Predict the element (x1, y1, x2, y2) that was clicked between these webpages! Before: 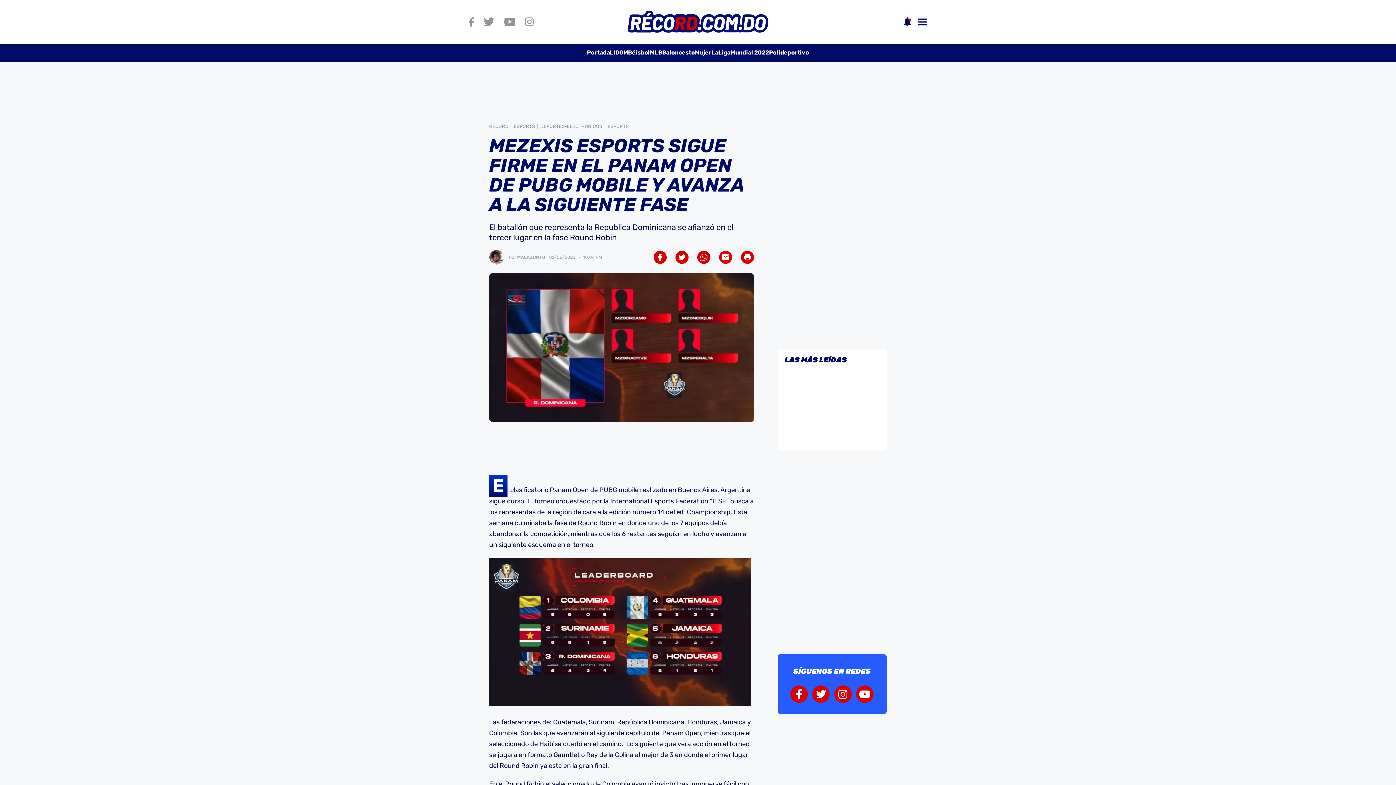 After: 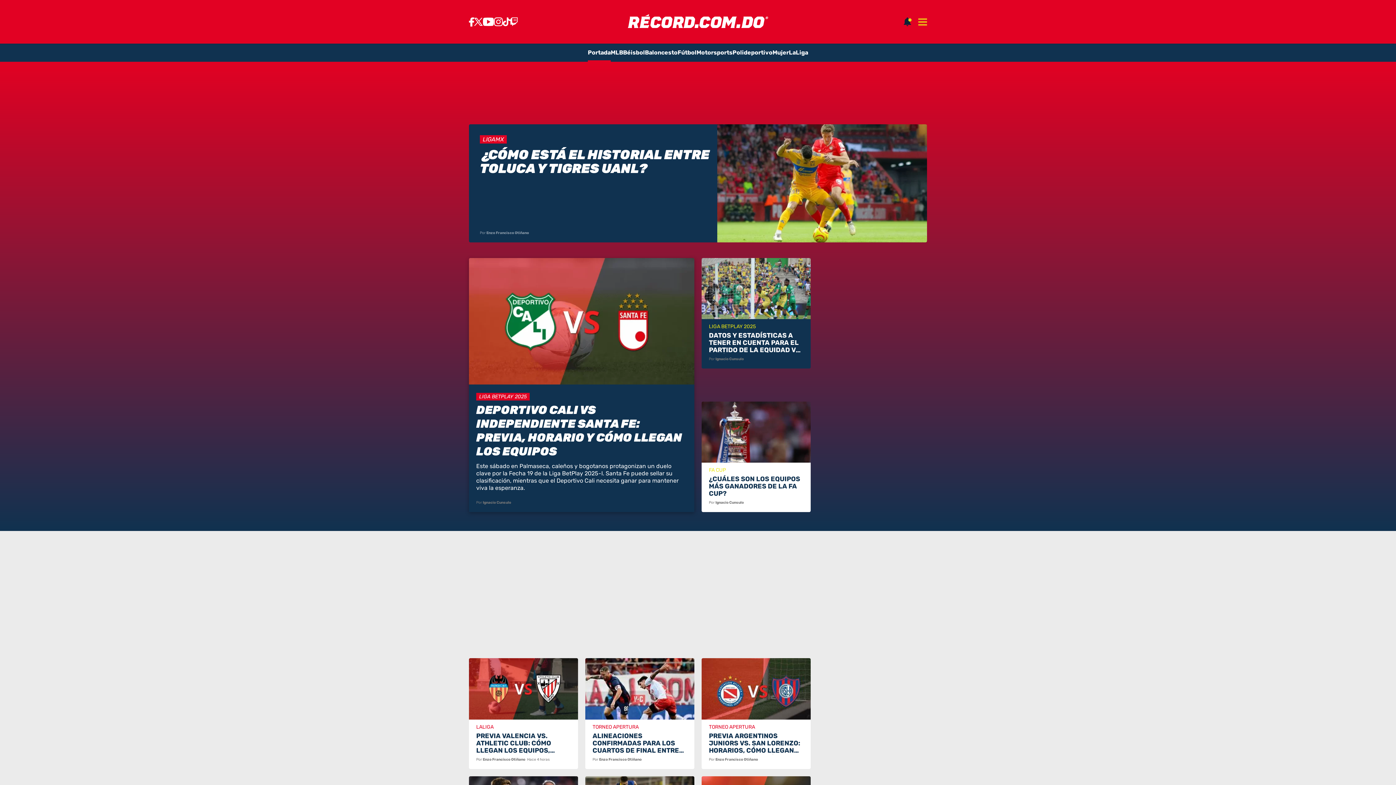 Action: bbox: (489, 123, 508, 129) label: RÉCORD